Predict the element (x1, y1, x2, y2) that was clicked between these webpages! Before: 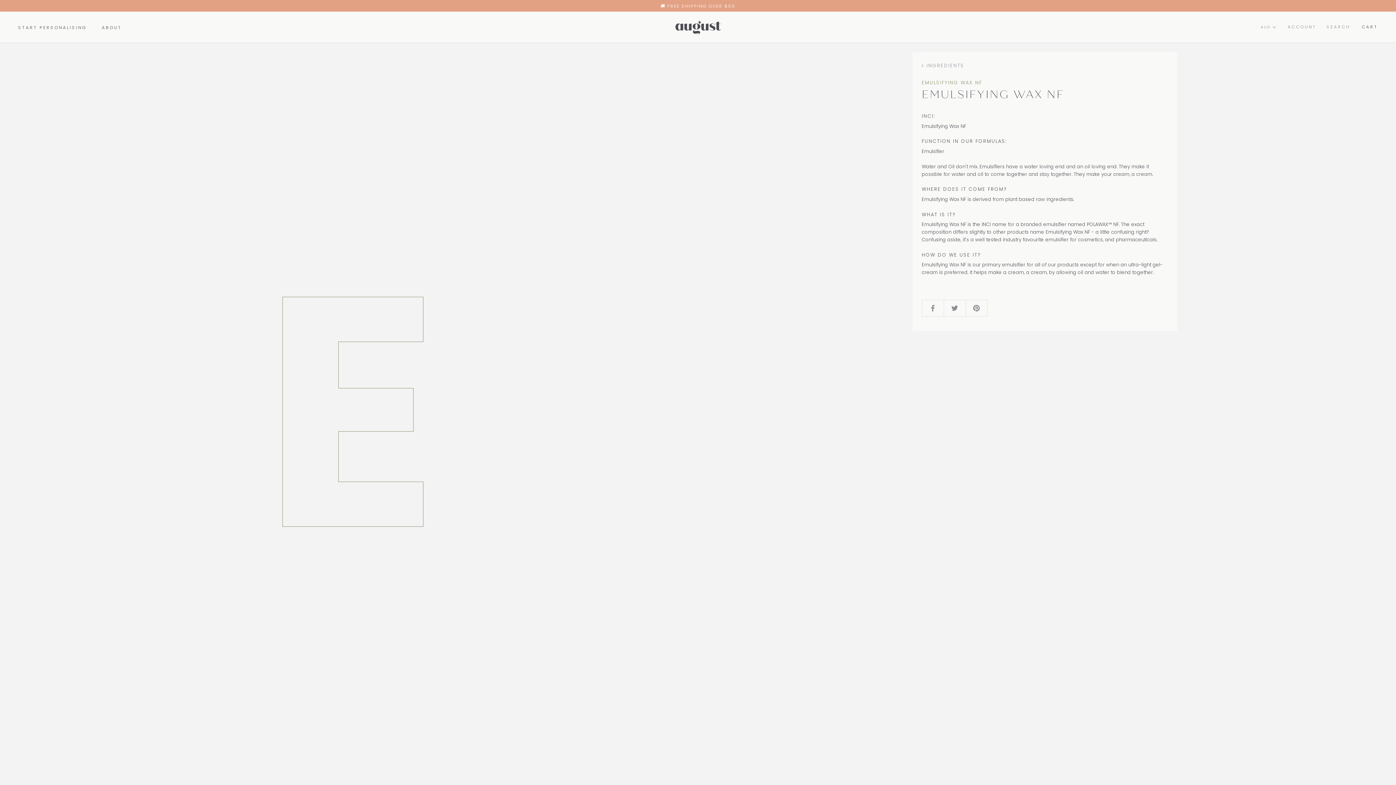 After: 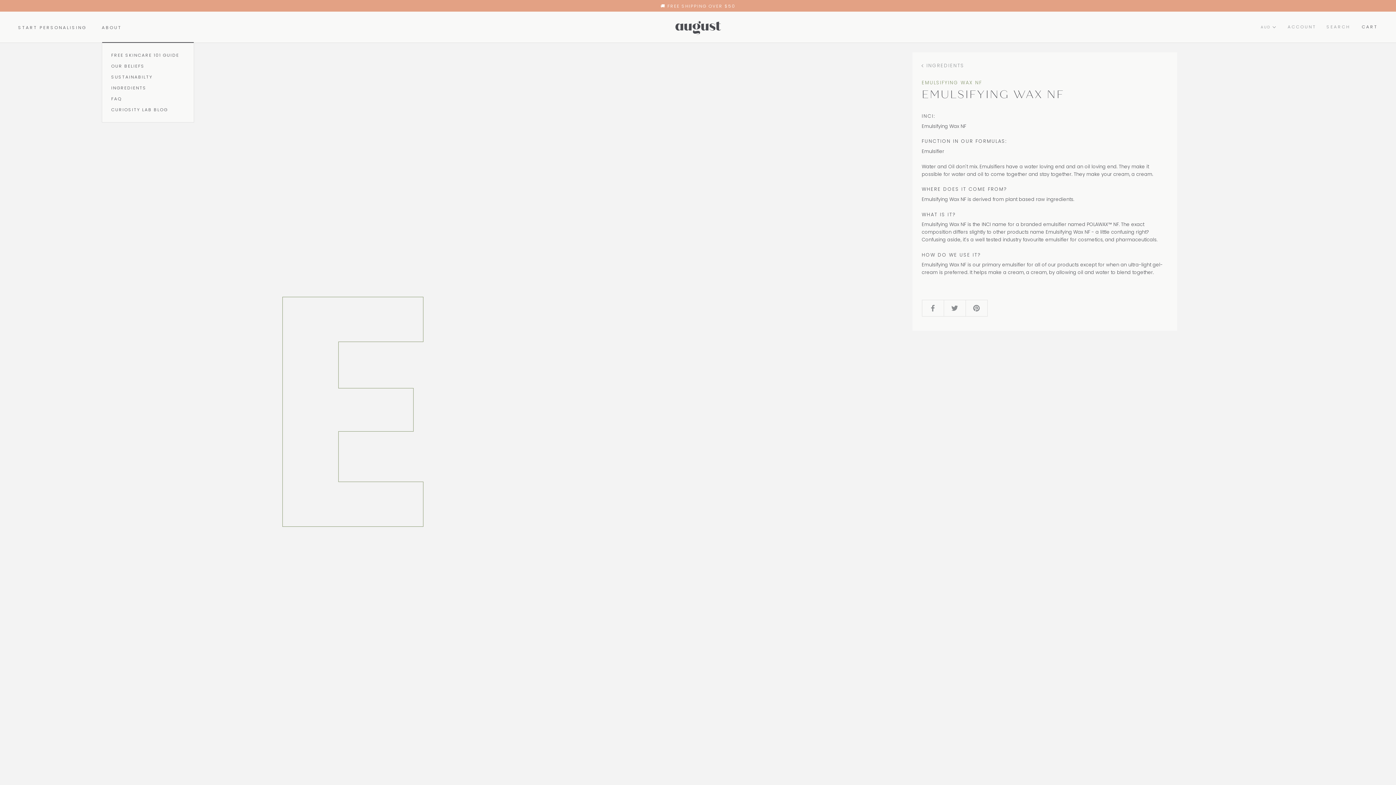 Action: label: ABOUT bbox: (101, 23, 121, 30)